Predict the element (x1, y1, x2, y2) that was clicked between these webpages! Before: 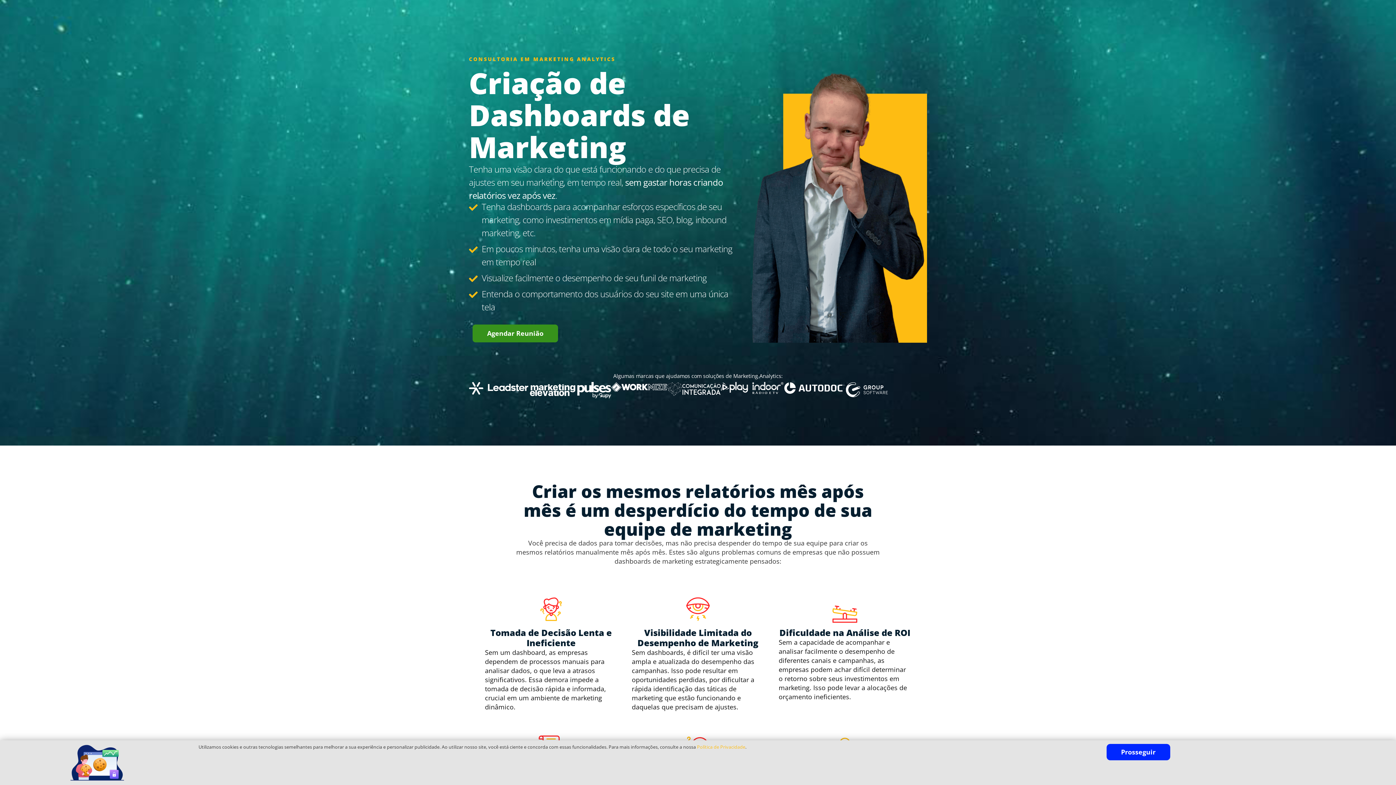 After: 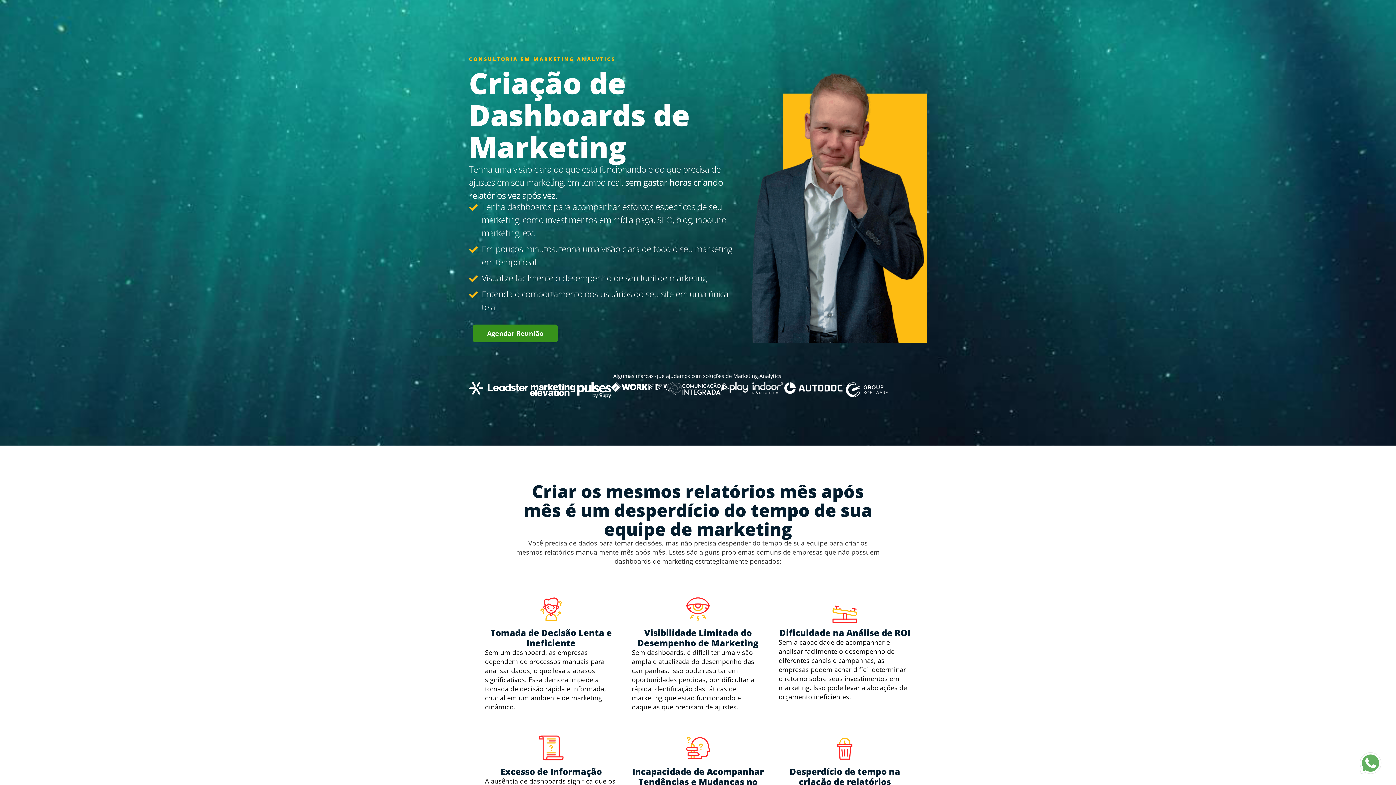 Action: bbox: (1106, 744, 1170, 760) label: Prosseguir